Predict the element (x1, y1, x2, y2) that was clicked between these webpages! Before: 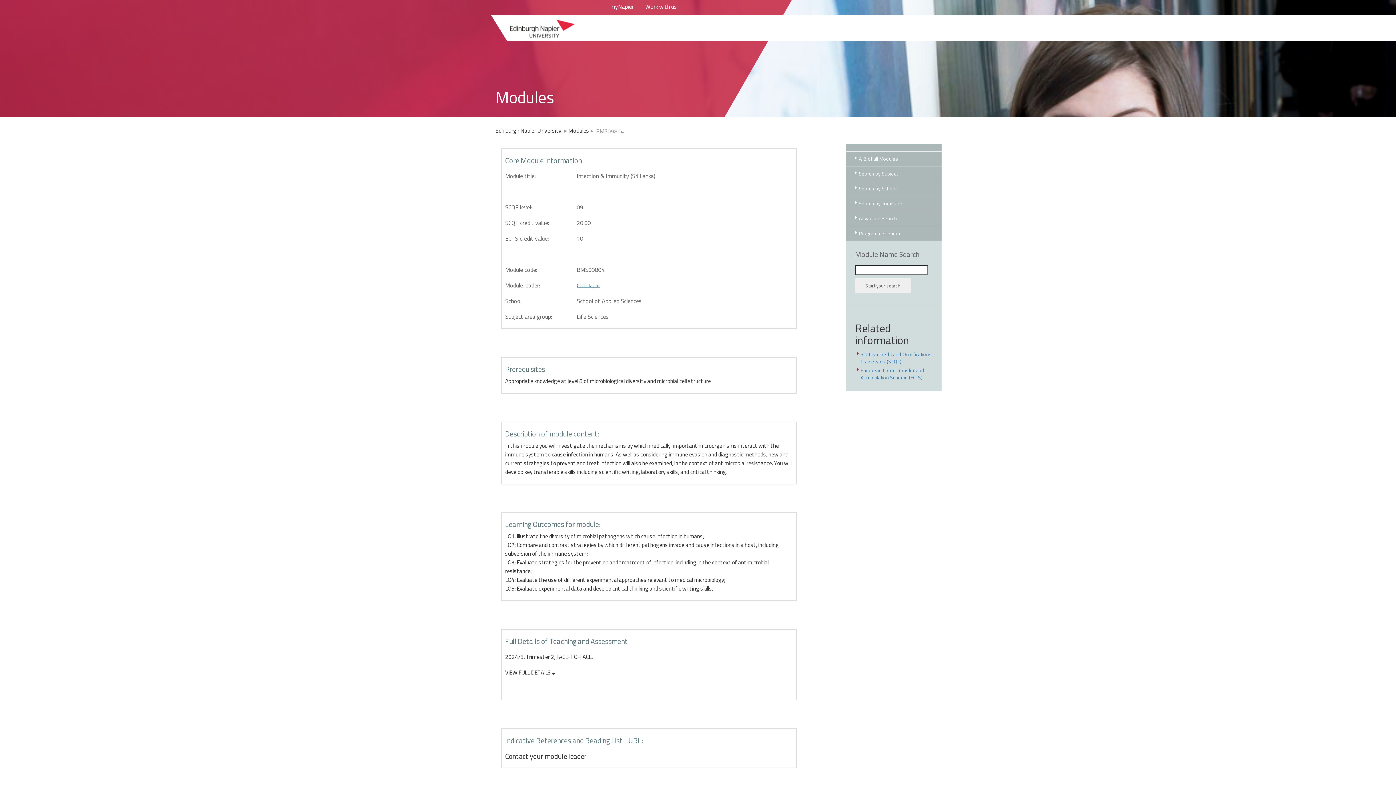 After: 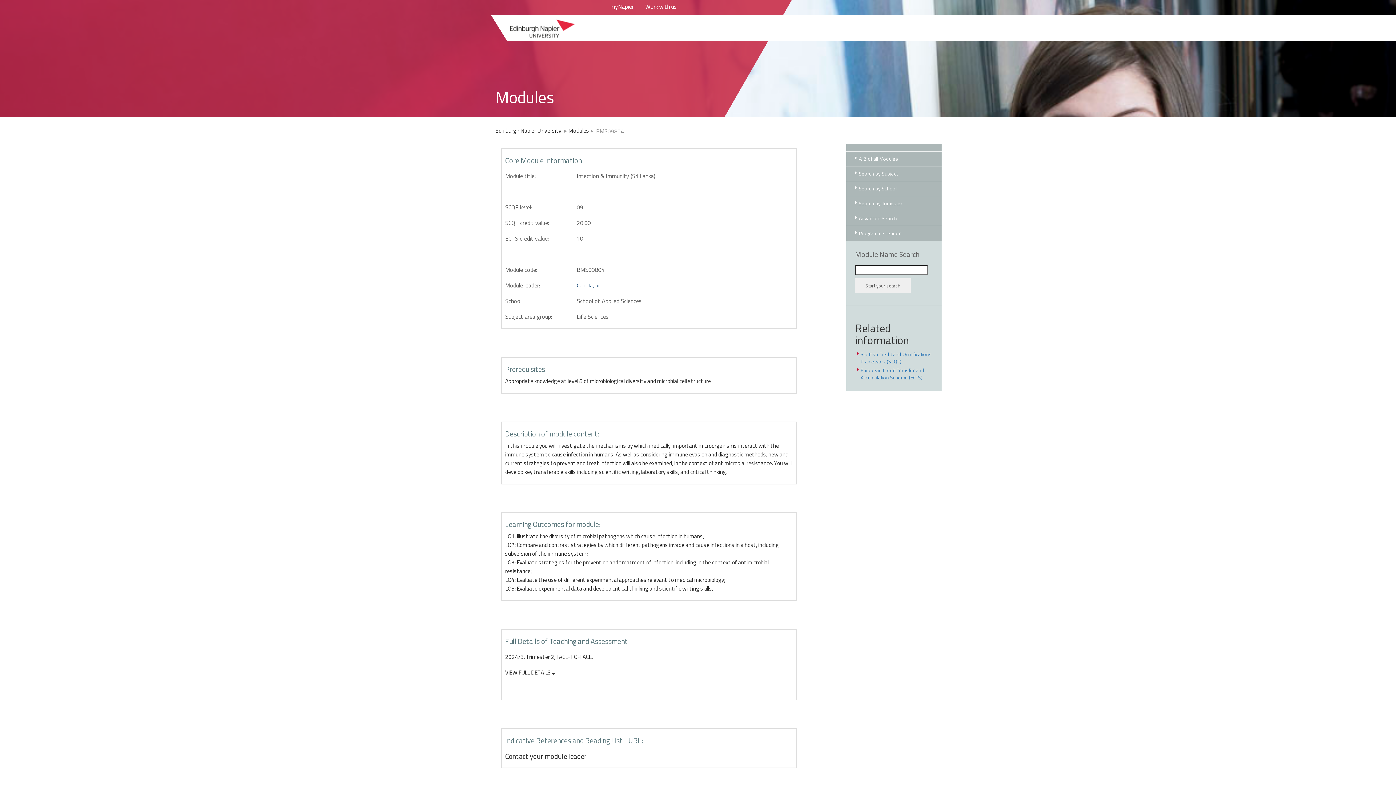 Action: label: Clare Taylor bbox: (576, 281, 600, 289)